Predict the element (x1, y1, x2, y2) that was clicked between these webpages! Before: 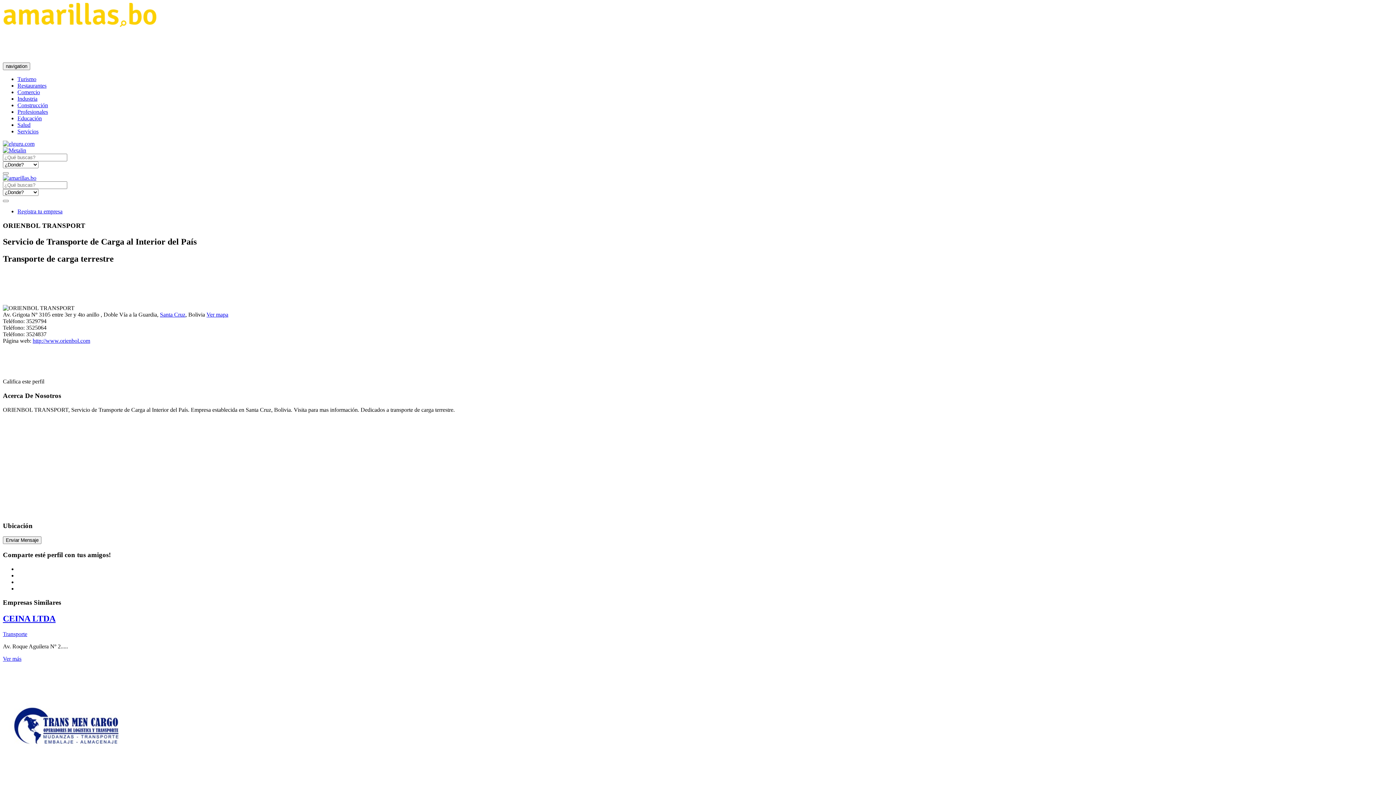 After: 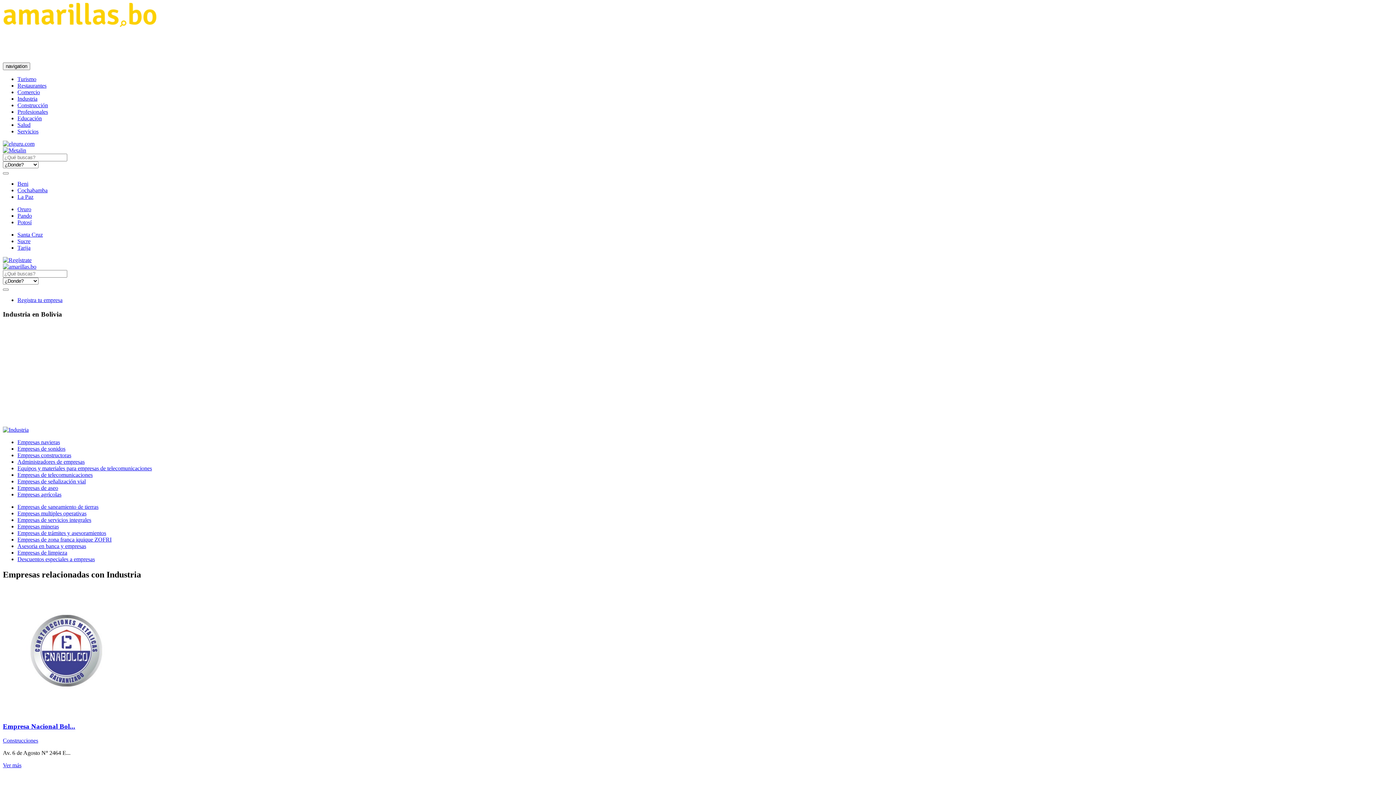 Action: label: Industria bbox: (17, 95, 37, 101)